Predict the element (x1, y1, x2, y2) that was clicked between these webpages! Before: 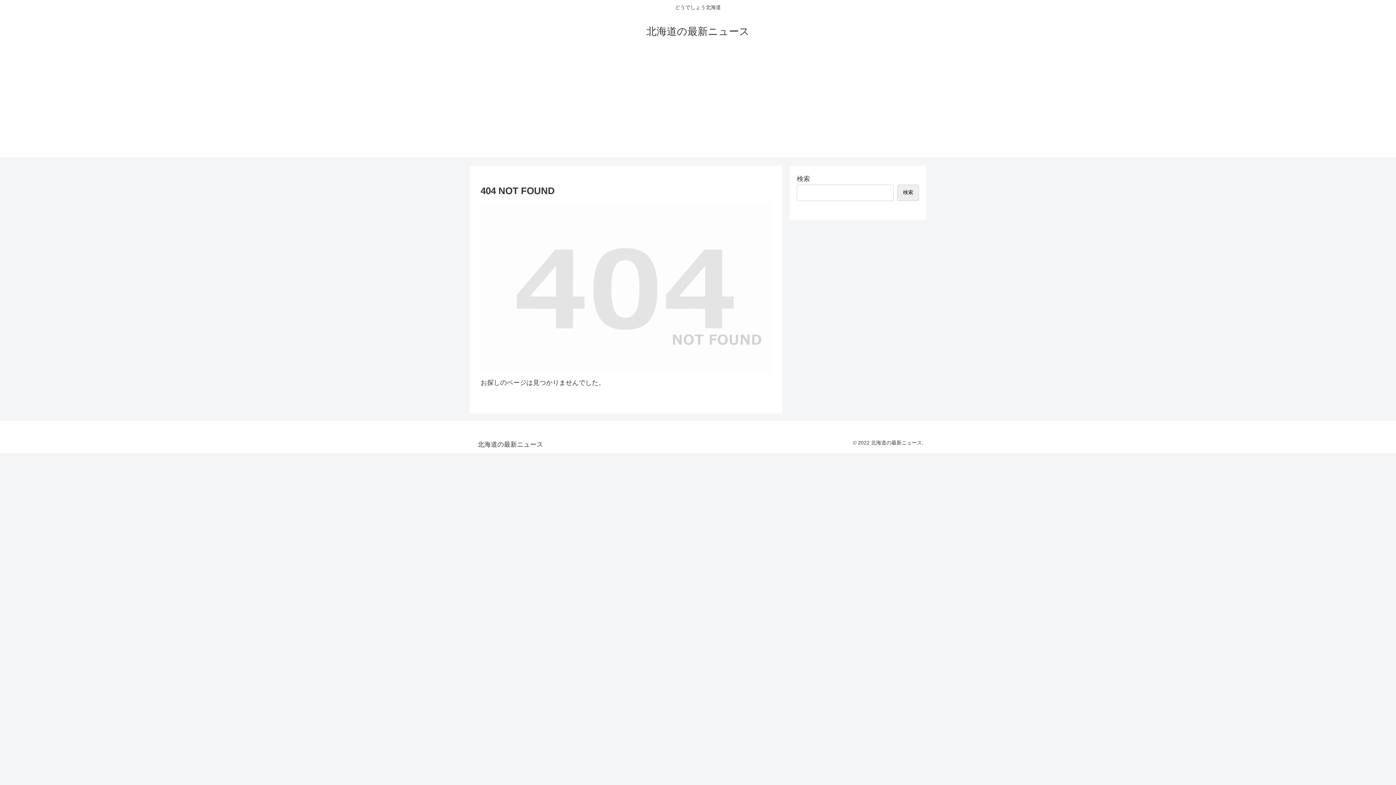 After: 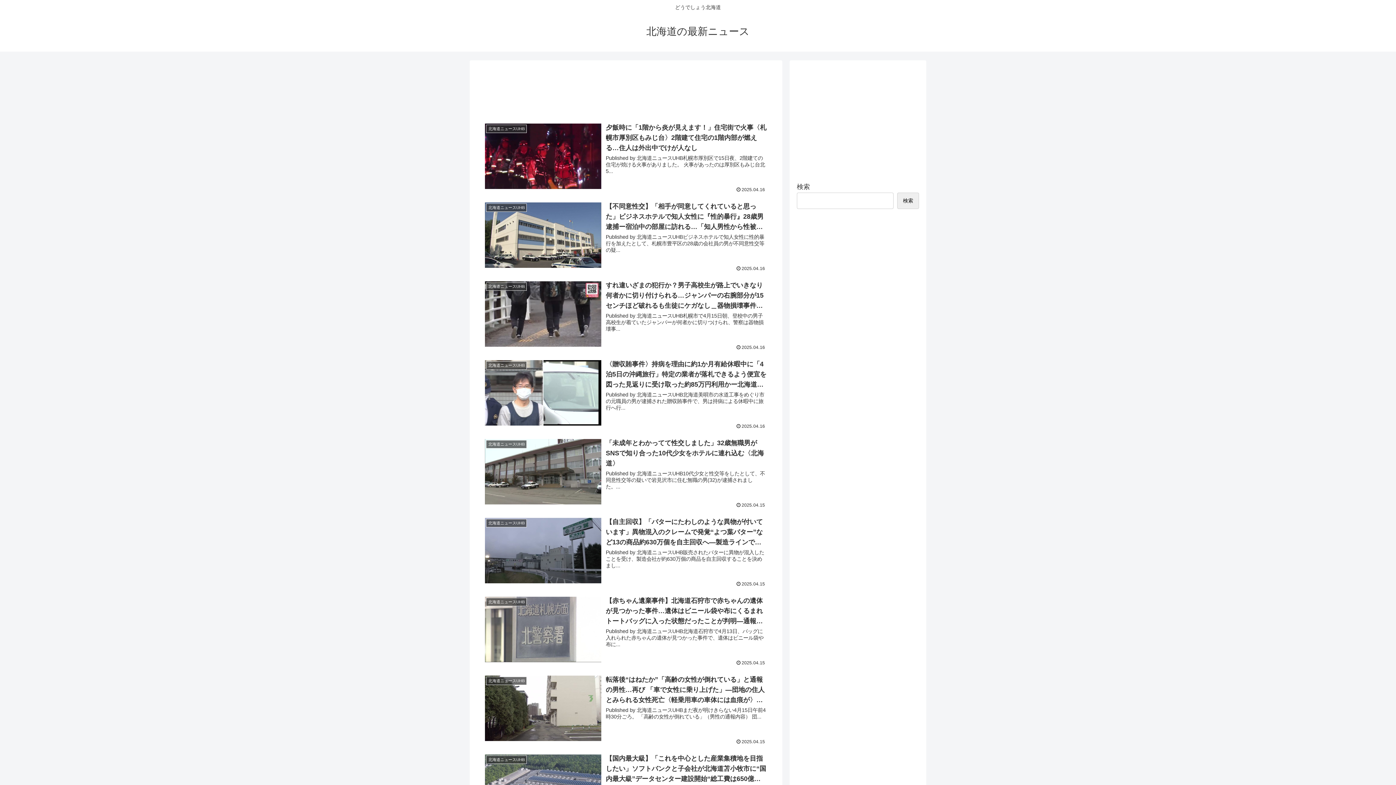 Action: label: 北海道の最新ニュース bbox: (472, 442, 548, 448)